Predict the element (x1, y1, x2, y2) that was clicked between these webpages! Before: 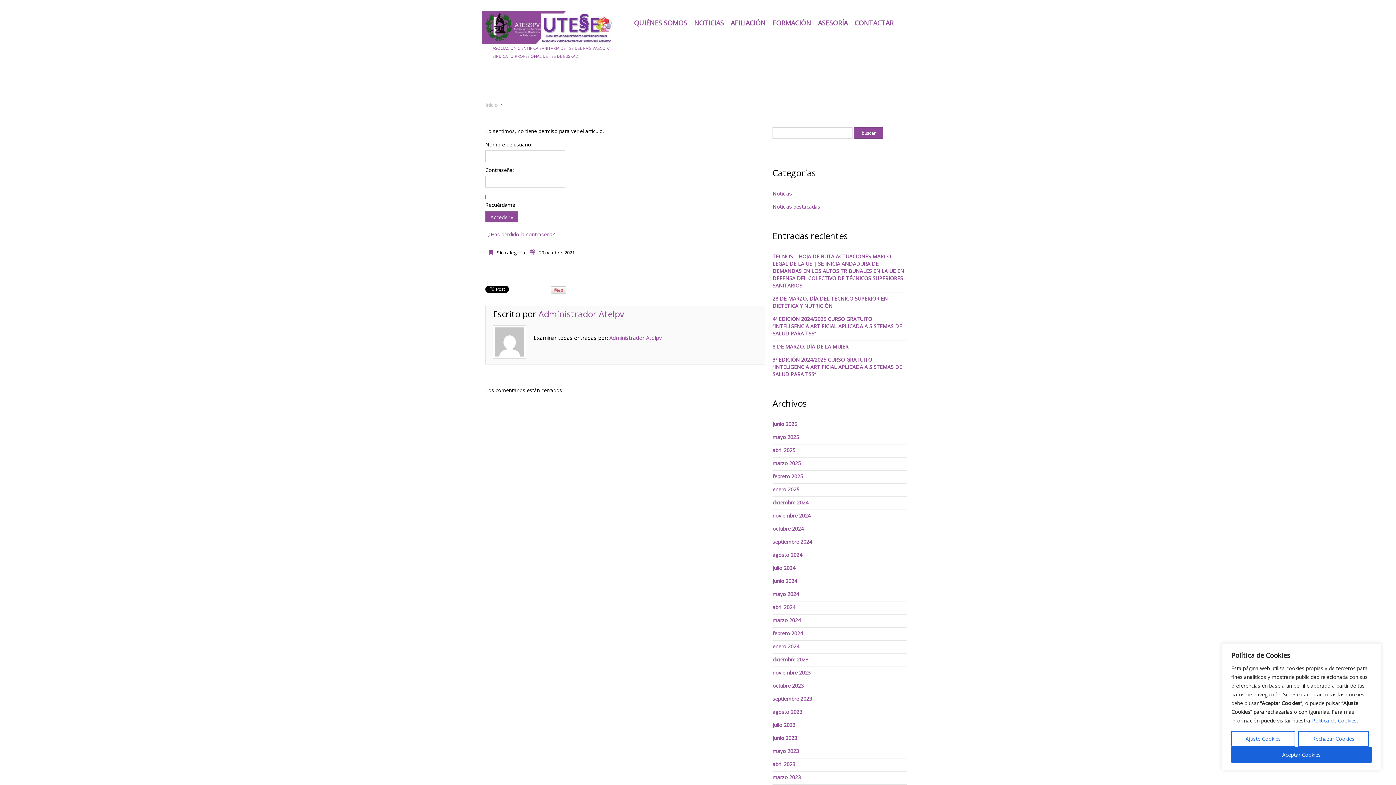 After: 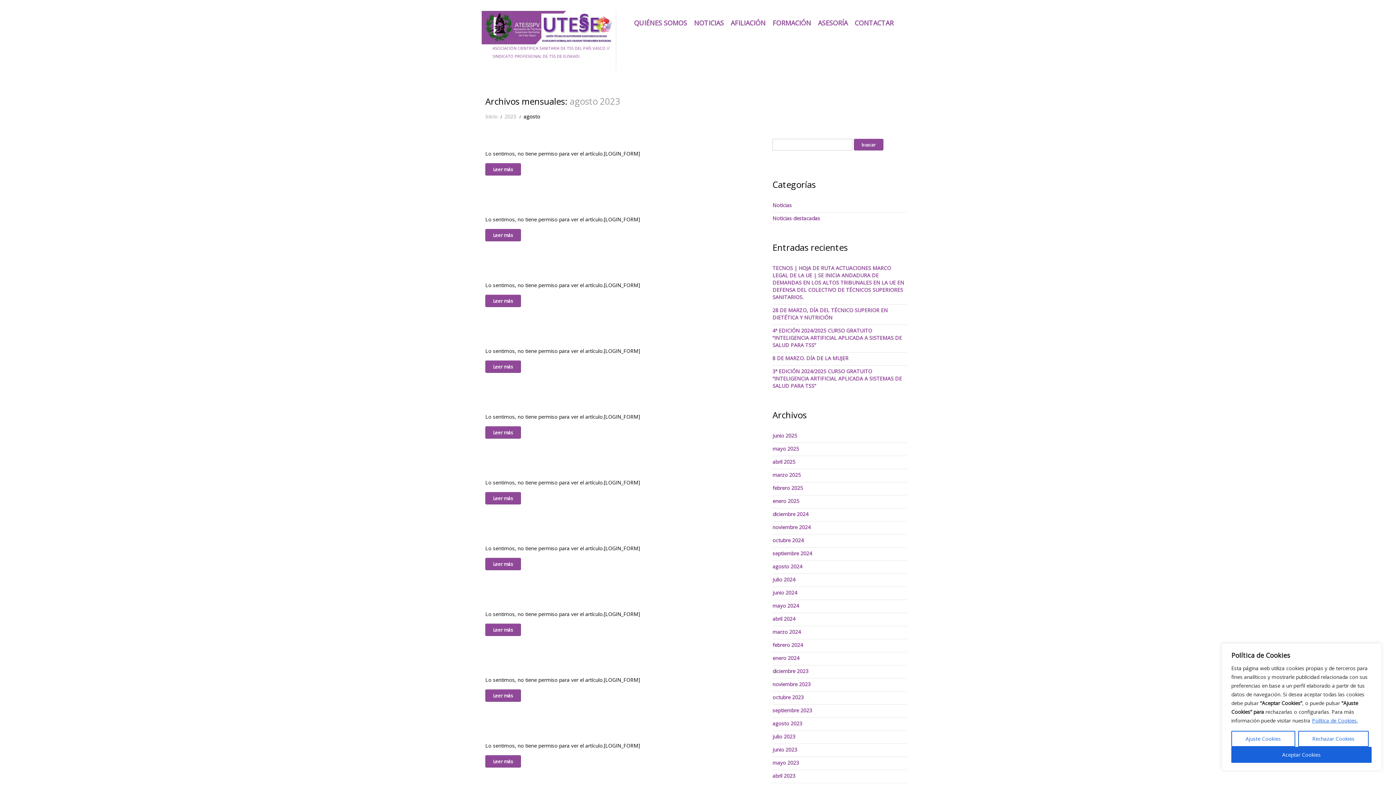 Action: bbox: (772, 708, 802, 715) label: agosto 2023